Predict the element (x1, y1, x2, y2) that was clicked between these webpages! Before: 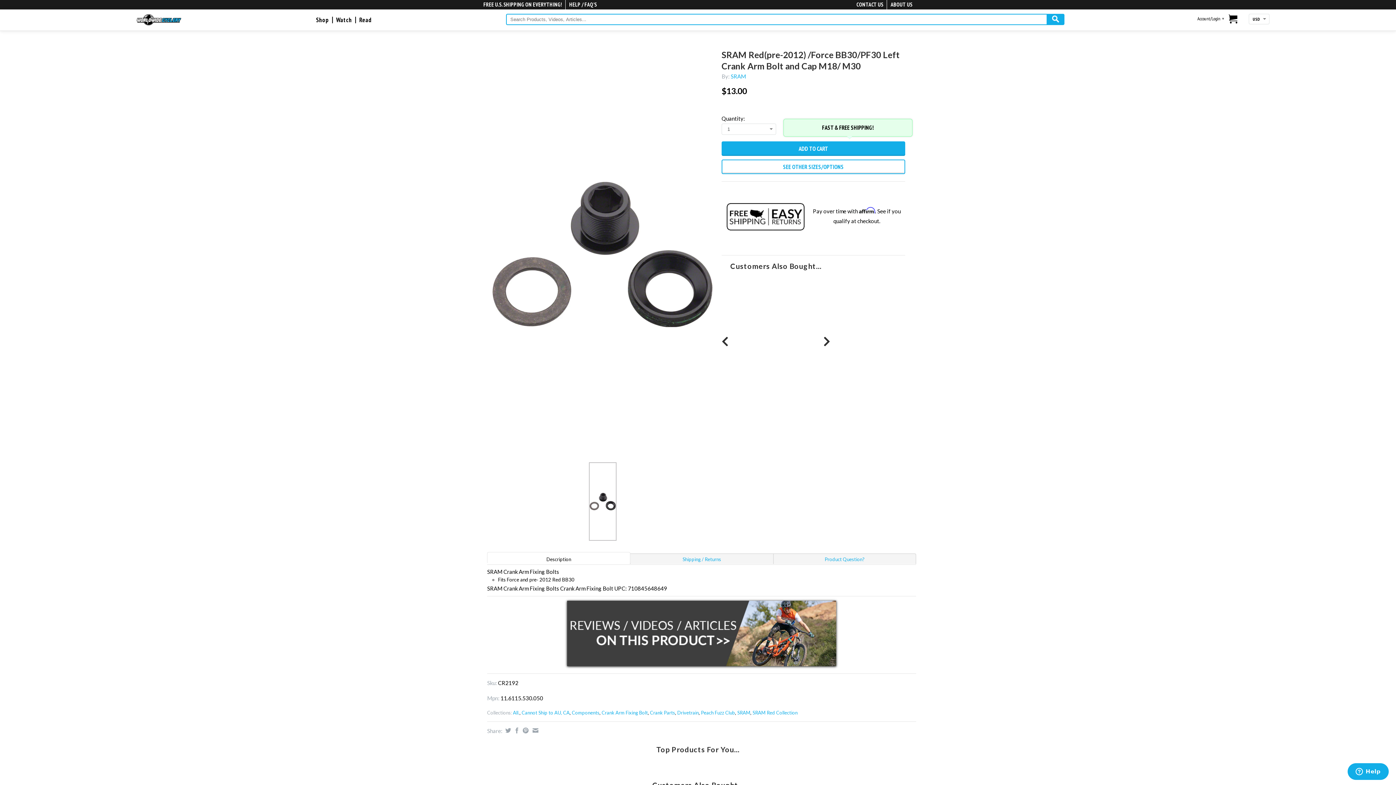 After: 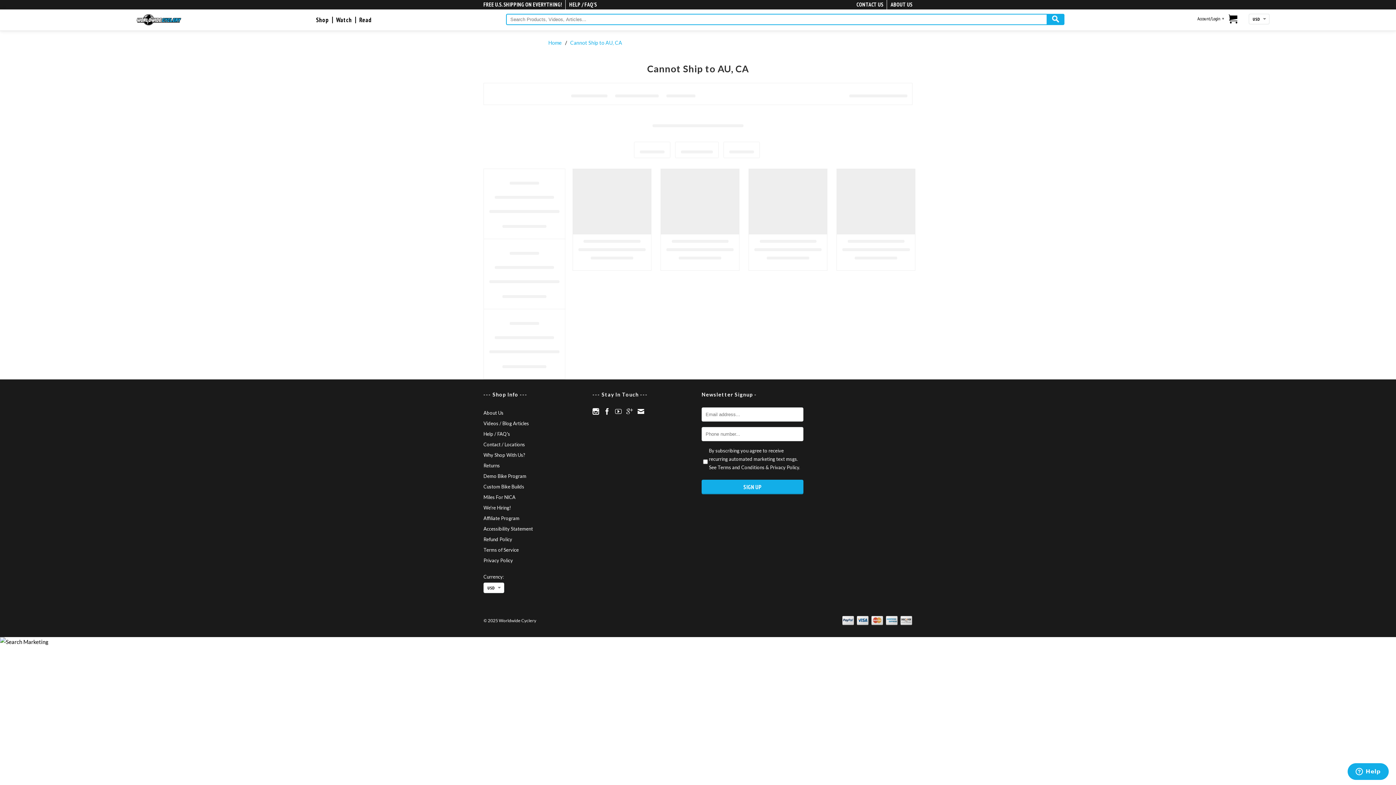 Action: bbox: (521, 710, 569, 716) label: Cannot Ship to AU, CA